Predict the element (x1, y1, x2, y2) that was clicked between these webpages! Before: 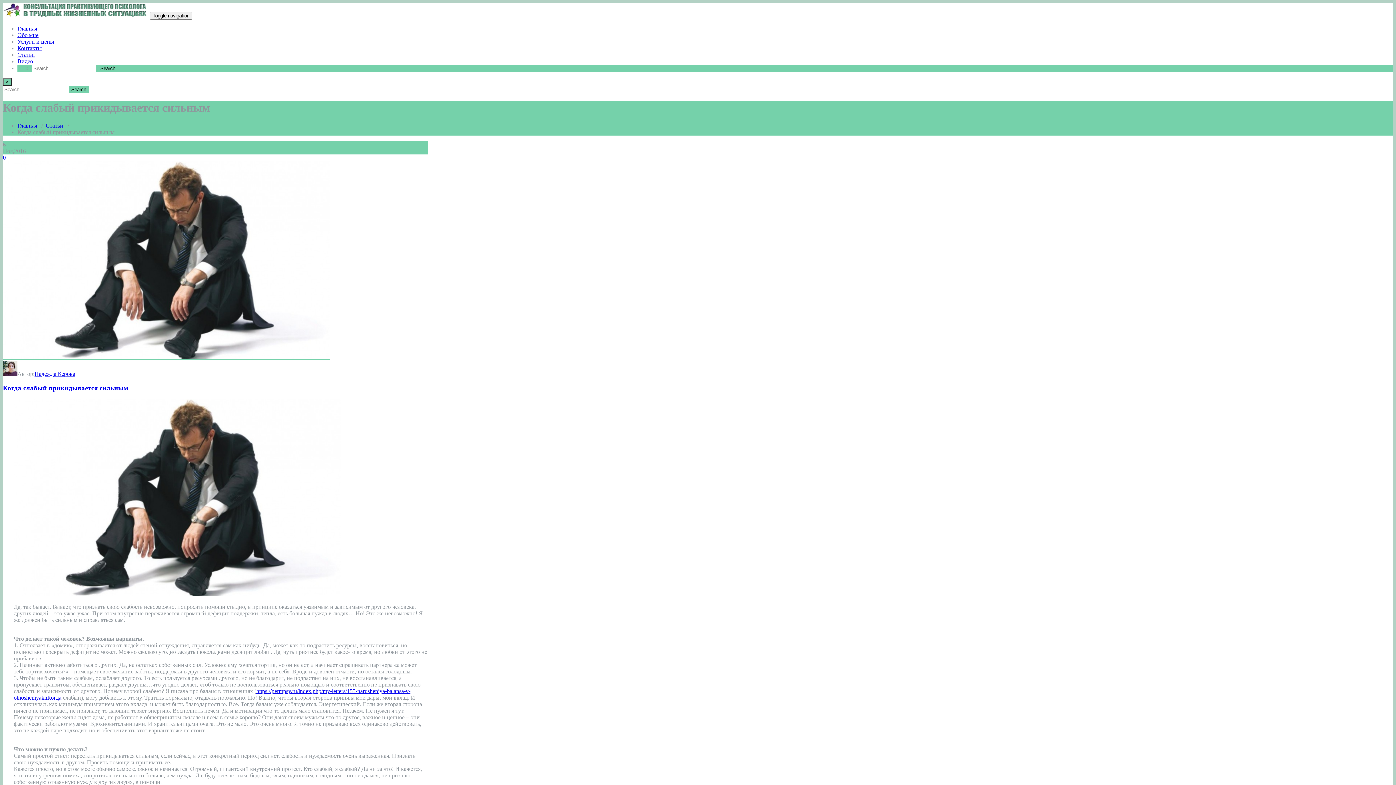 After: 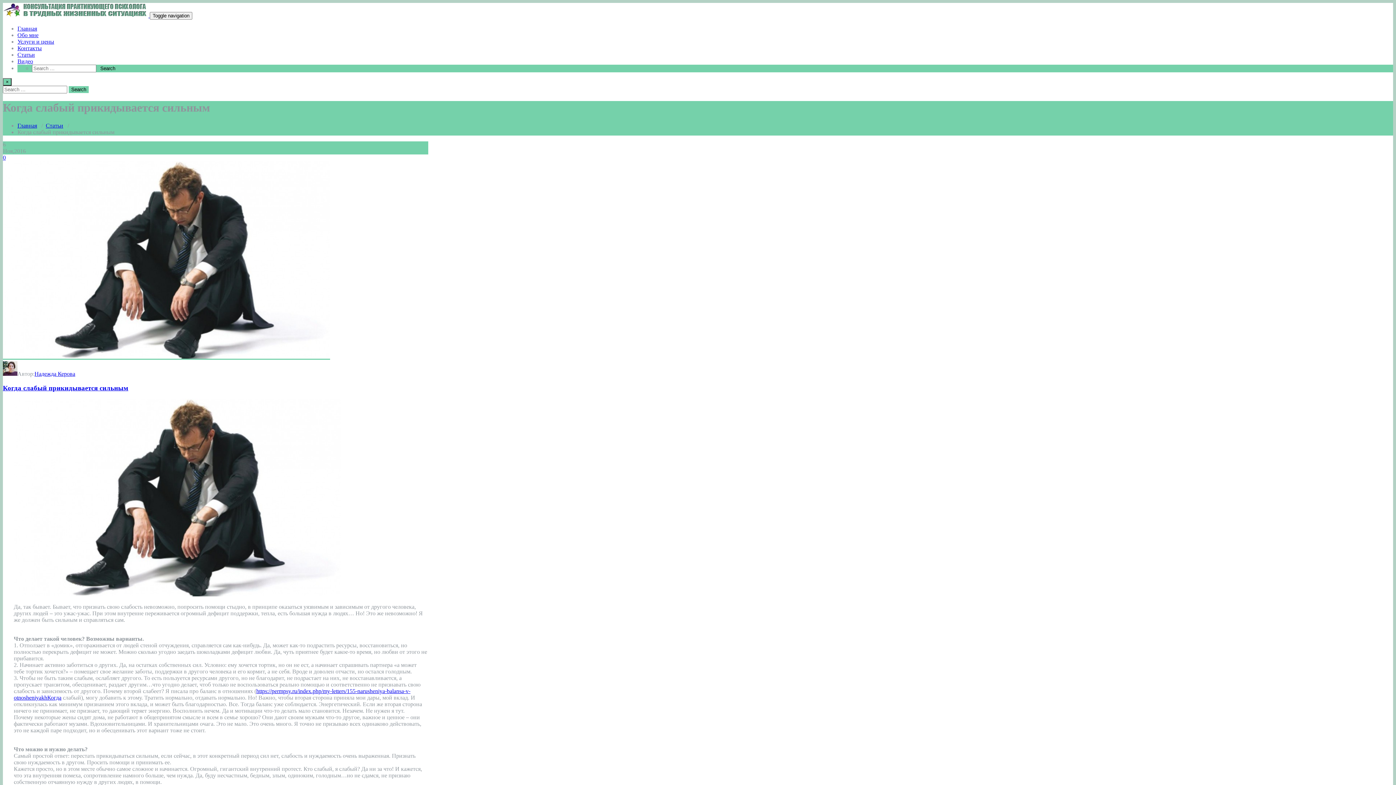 Action: label: Когда слабый прикидывается сильным bbox: (2, 384, 128, 391)